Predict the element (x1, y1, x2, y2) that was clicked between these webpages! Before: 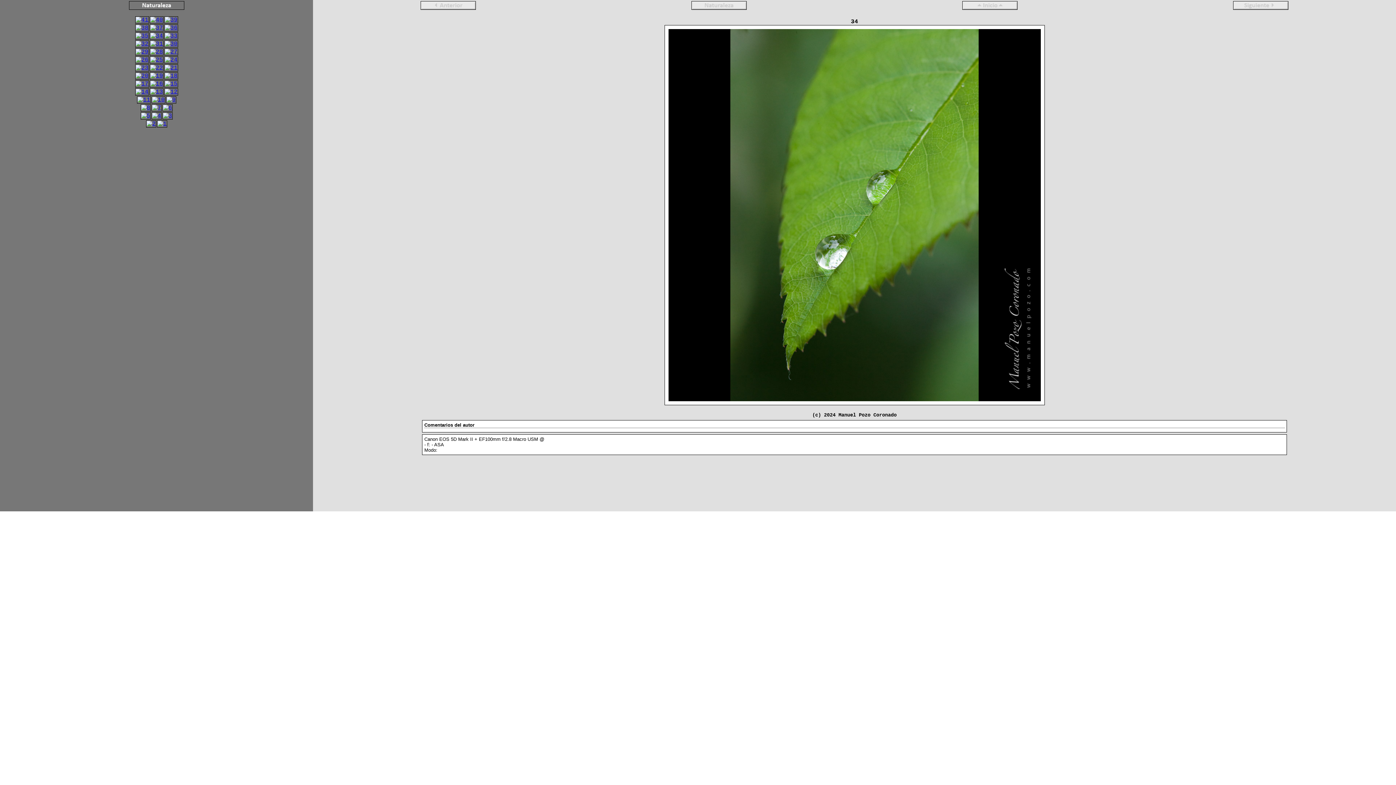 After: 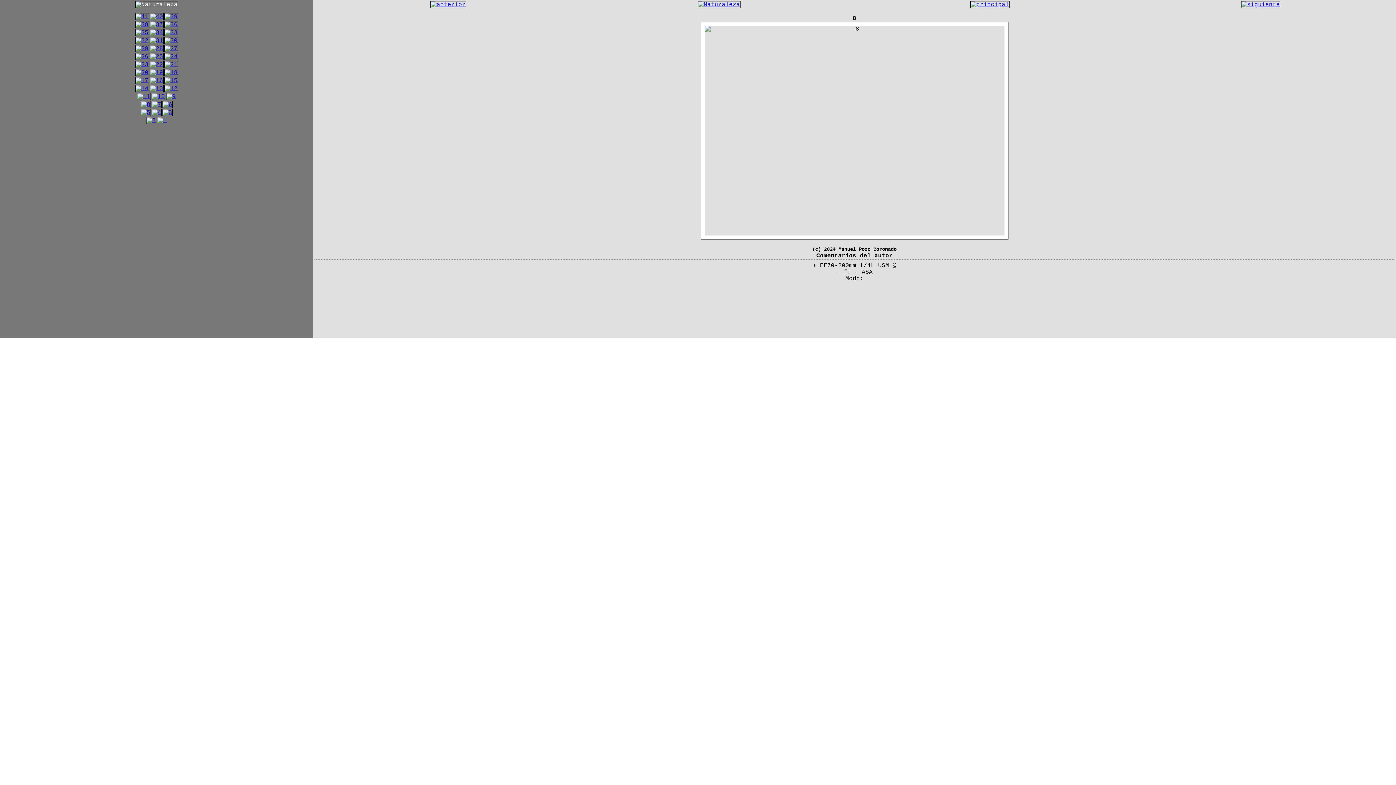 Action: bbox: (140, 104, 151, 111)